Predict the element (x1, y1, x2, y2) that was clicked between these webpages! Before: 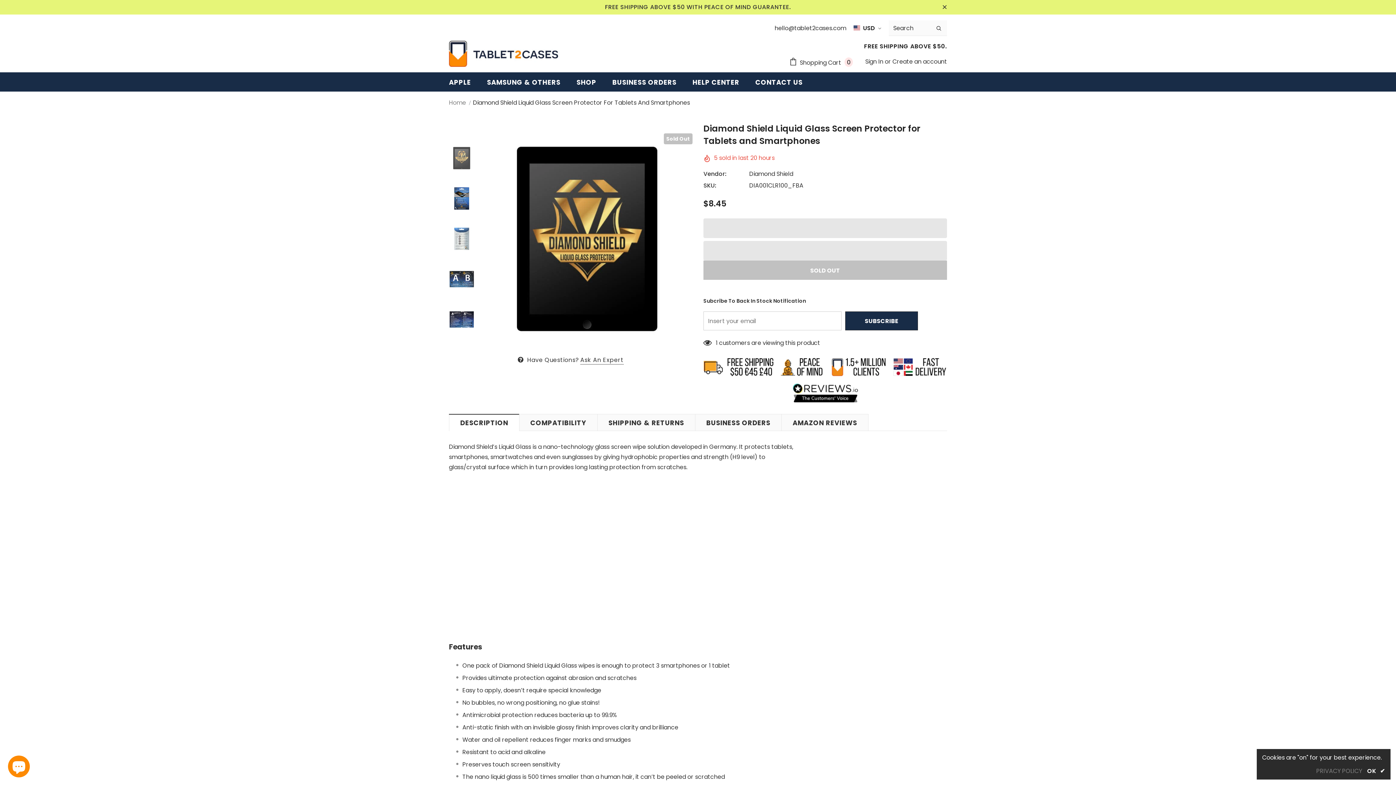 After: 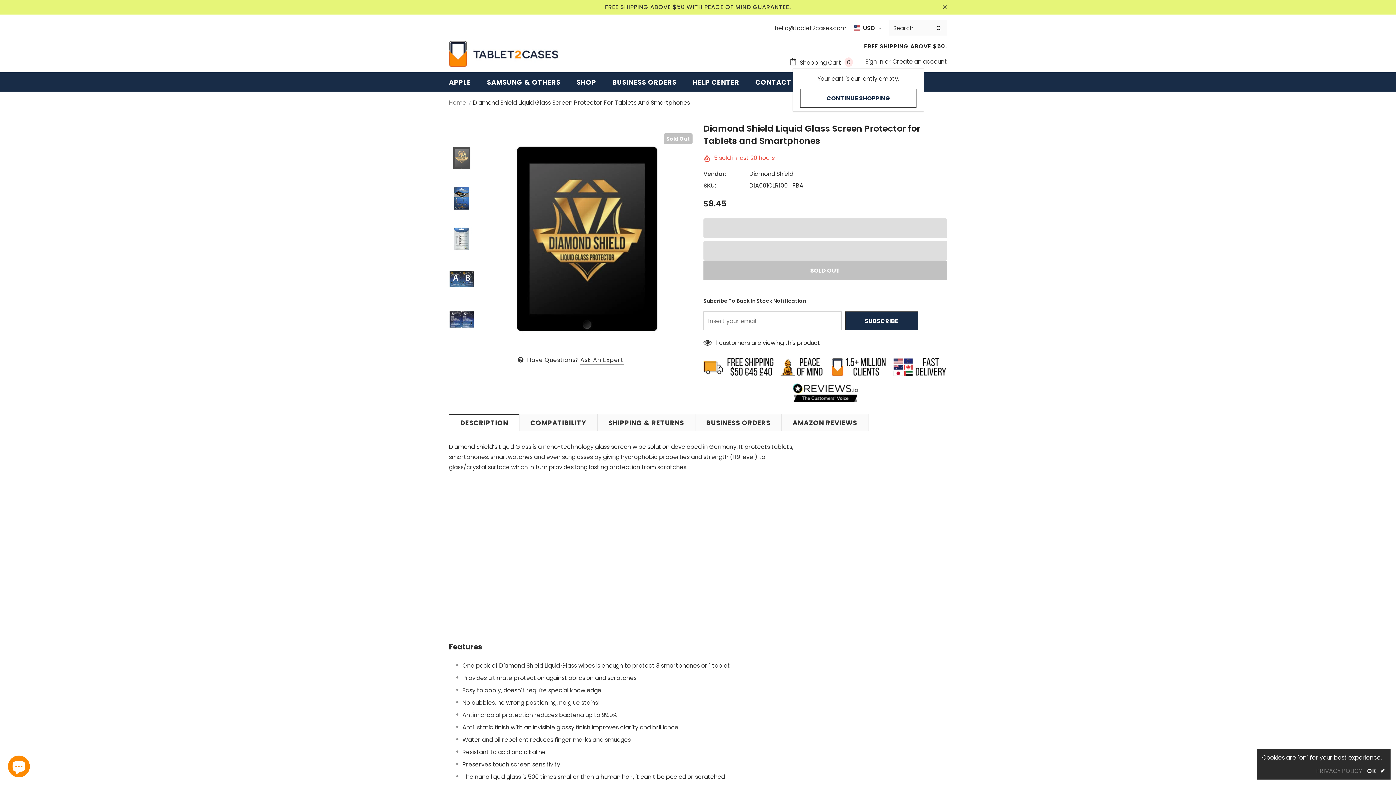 Action: label:  Shopping Cart 0 bbox: (789, 56, 856, 68)